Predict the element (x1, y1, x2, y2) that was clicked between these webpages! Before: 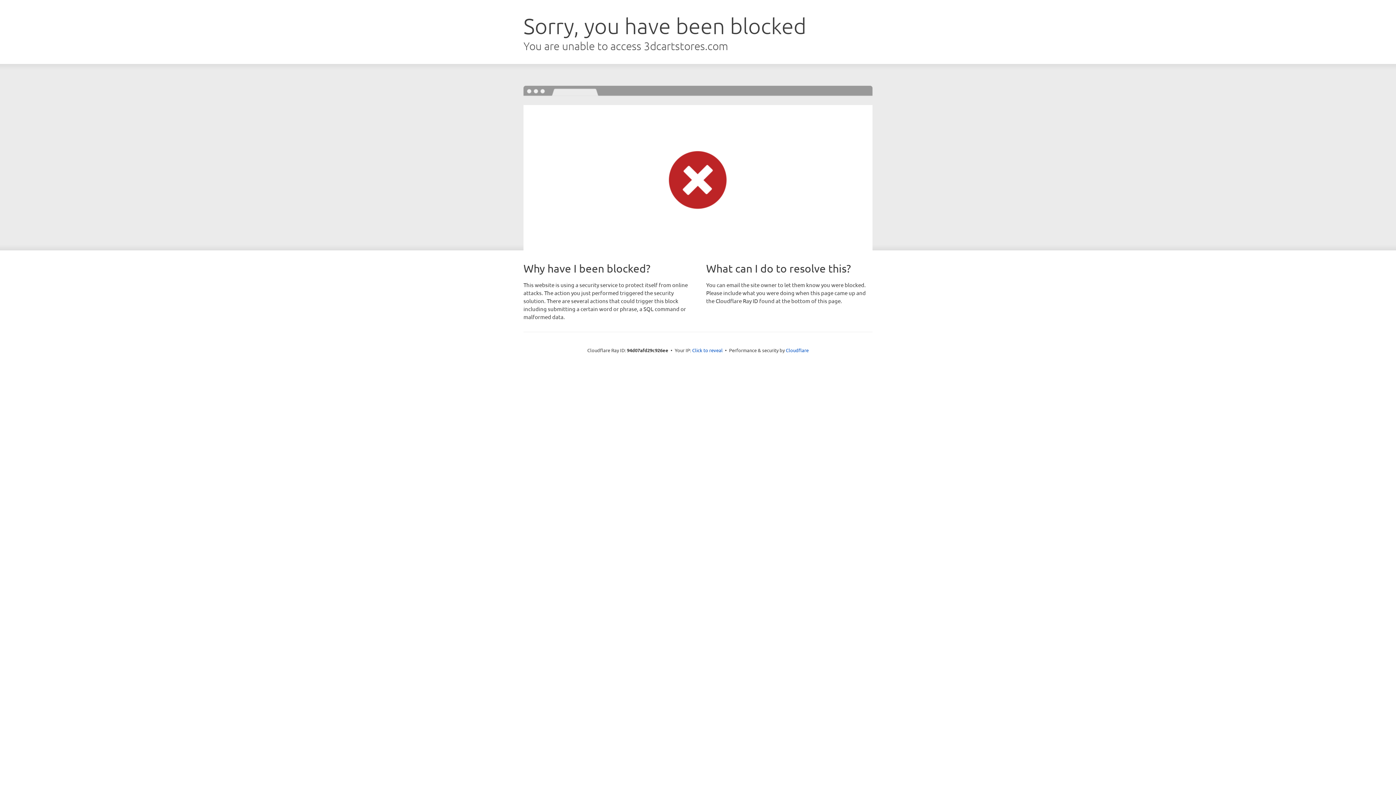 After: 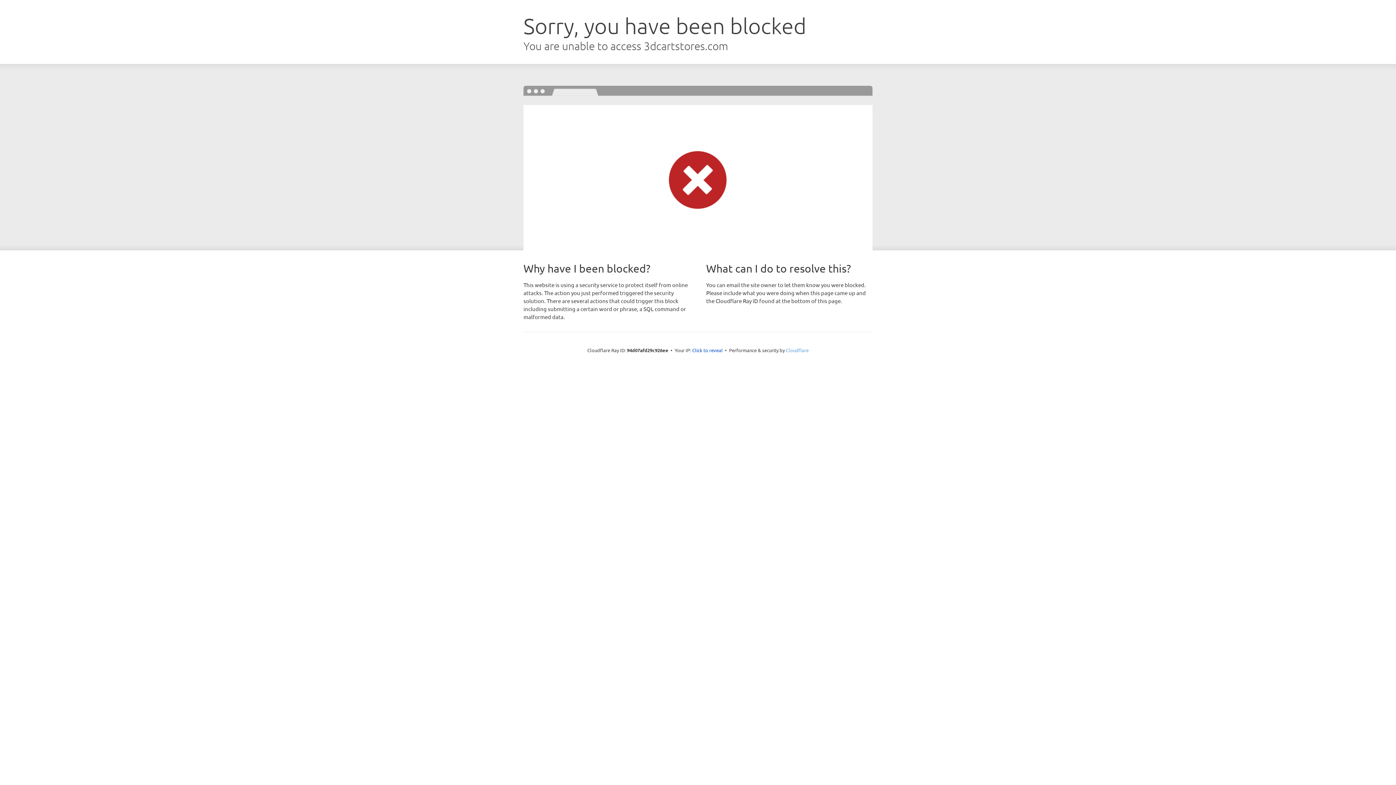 Action: bbox: (786, 347, 808, 353) label: Cloudflare